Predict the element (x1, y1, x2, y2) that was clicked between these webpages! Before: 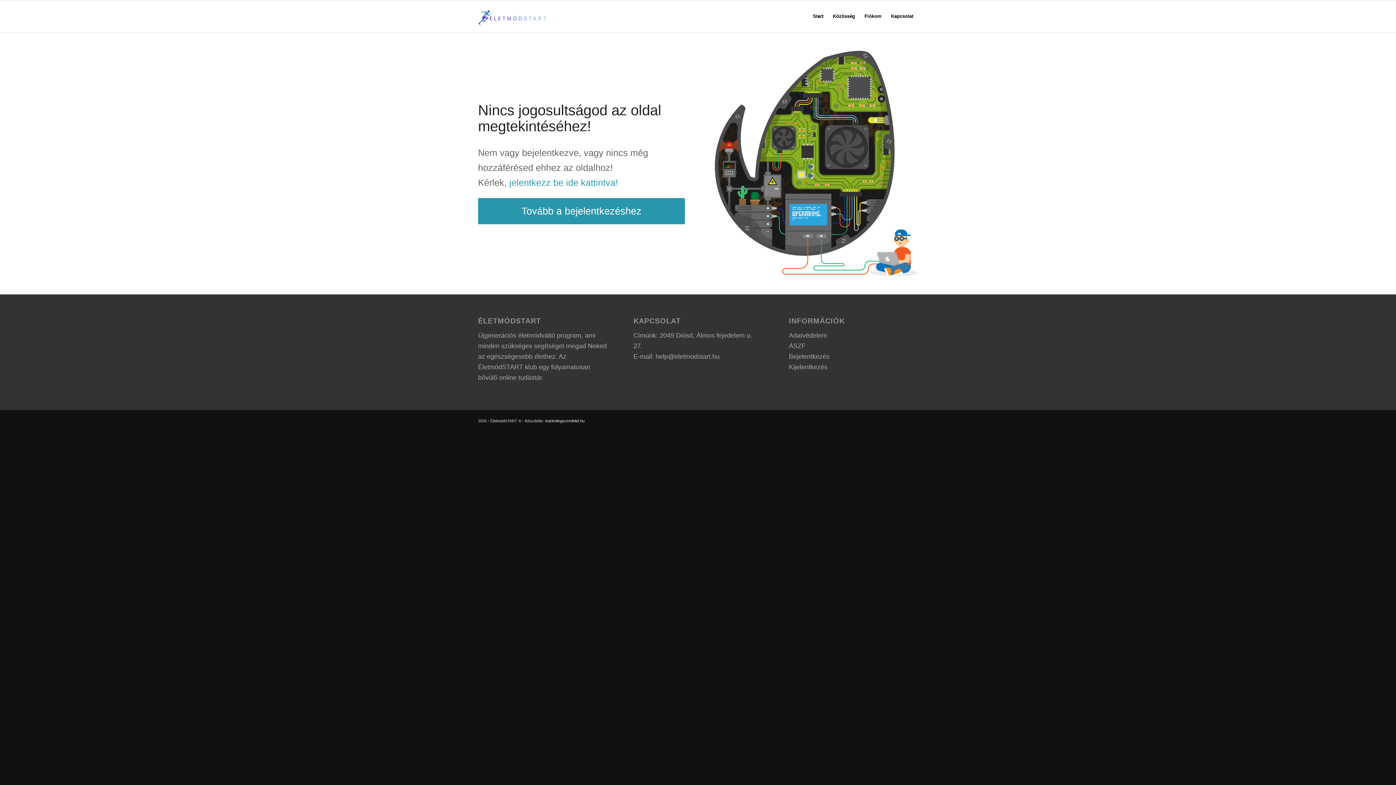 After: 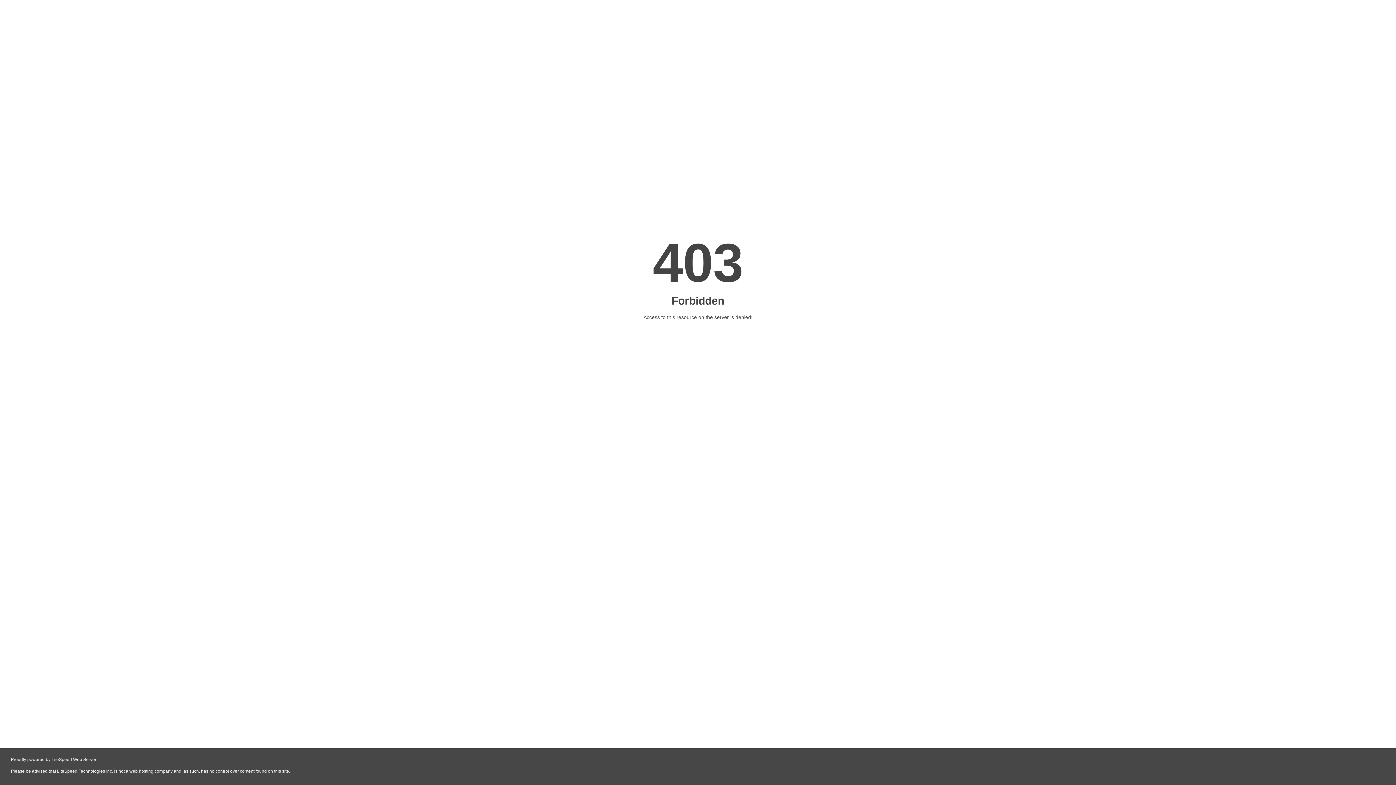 Action: label: marketingszemlelet.hu bbox: (545, 419, 584, 423)